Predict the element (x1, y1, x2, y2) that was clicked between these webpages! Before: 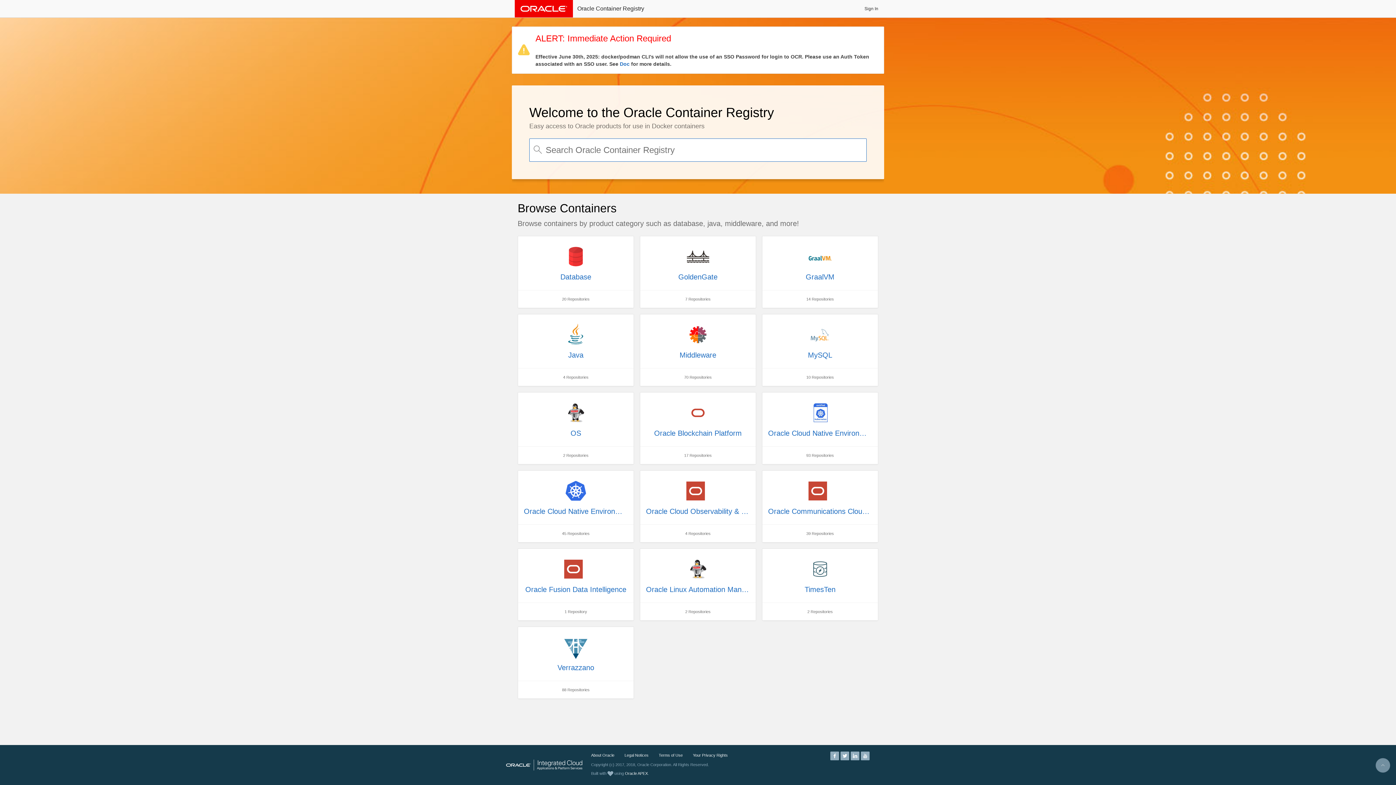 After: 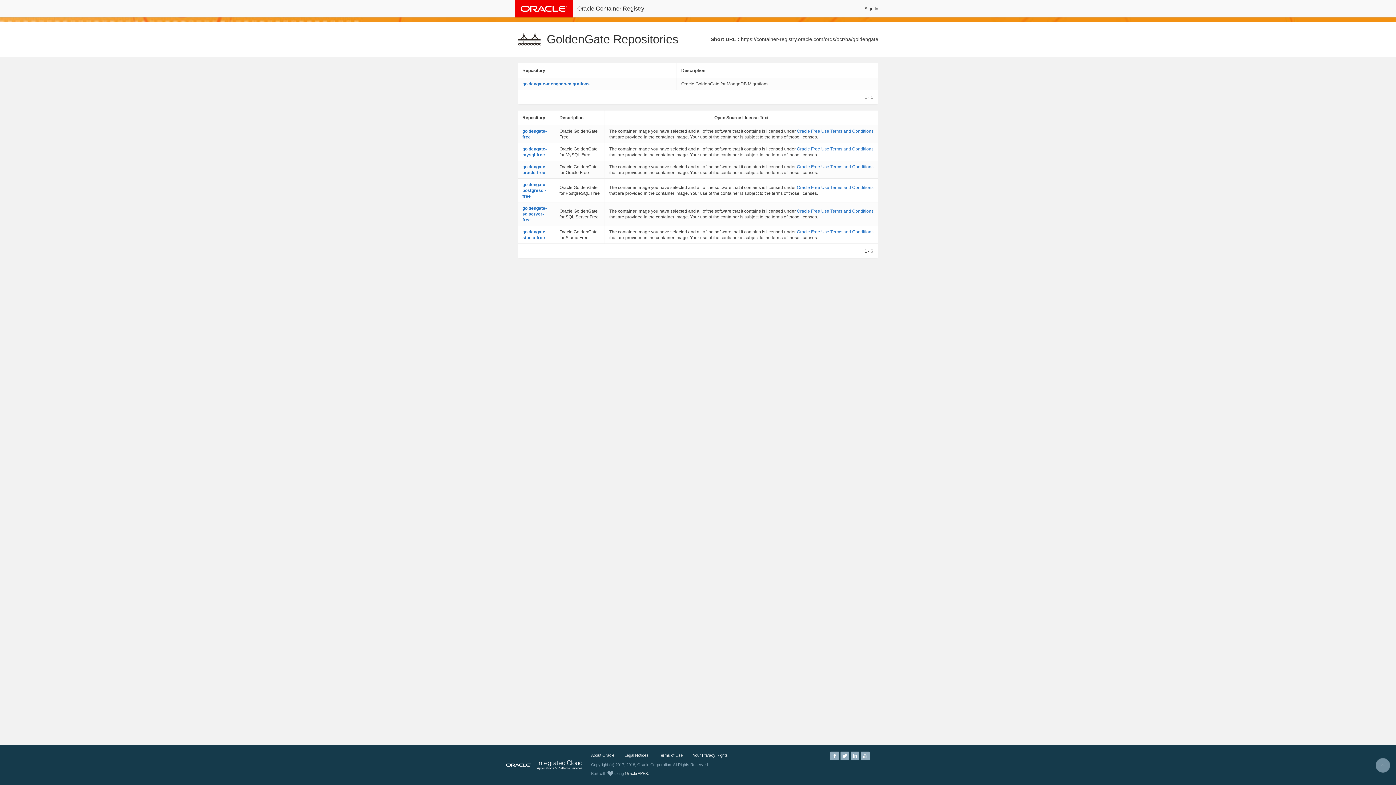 Action: label: GoldenGate
7 Repositories bbox: (639, 236, 756, 308)